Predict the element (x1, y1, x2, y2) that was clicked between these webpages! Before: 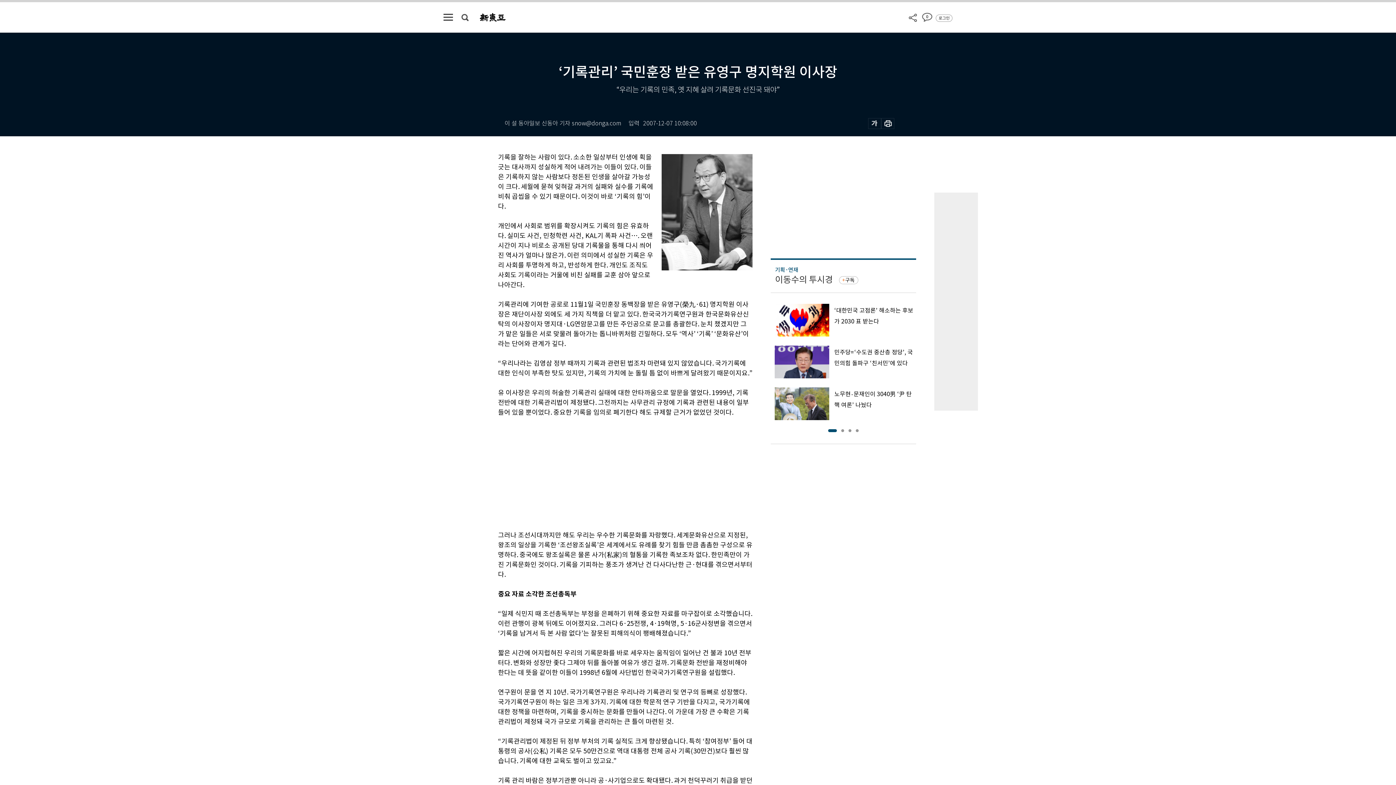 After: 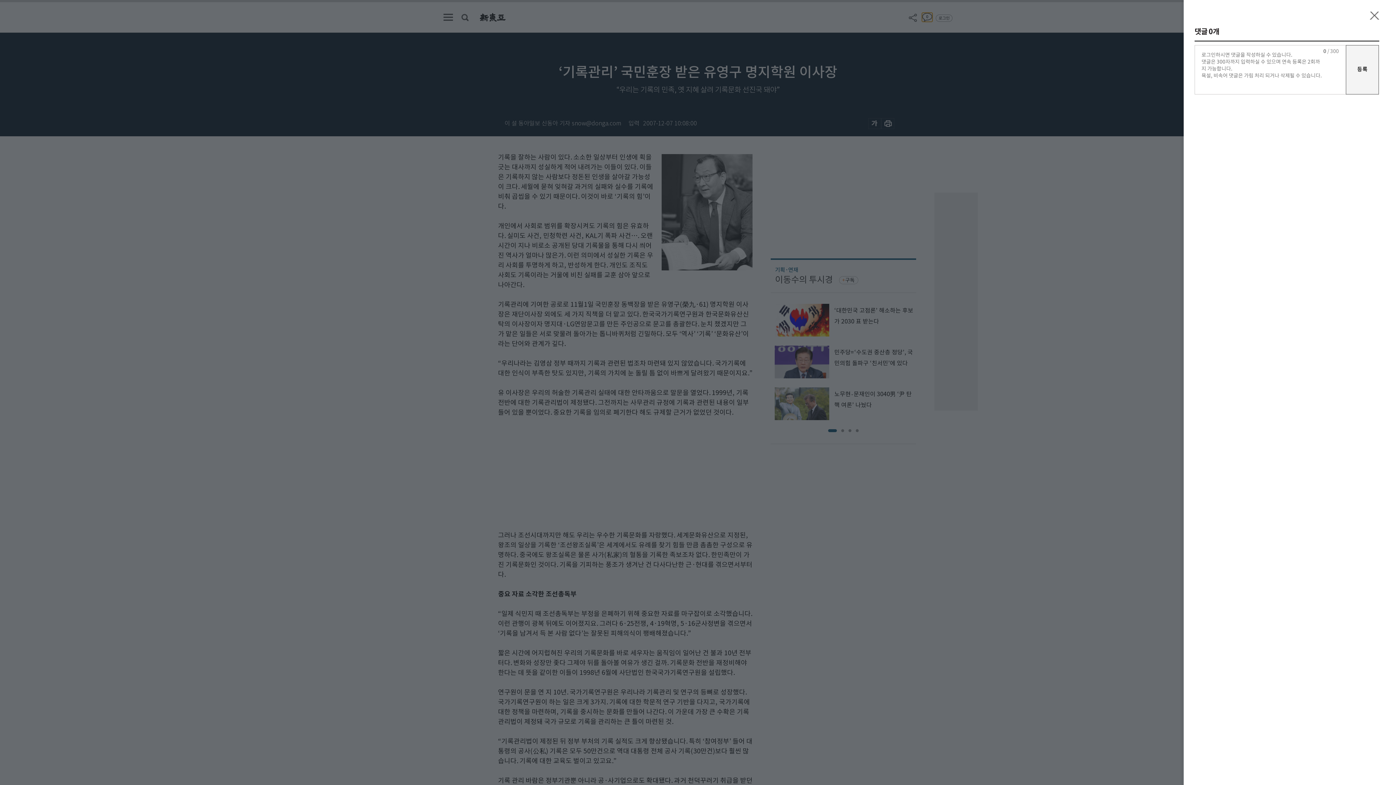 Action: bbox: (922, 12, 932, 21) label: 0